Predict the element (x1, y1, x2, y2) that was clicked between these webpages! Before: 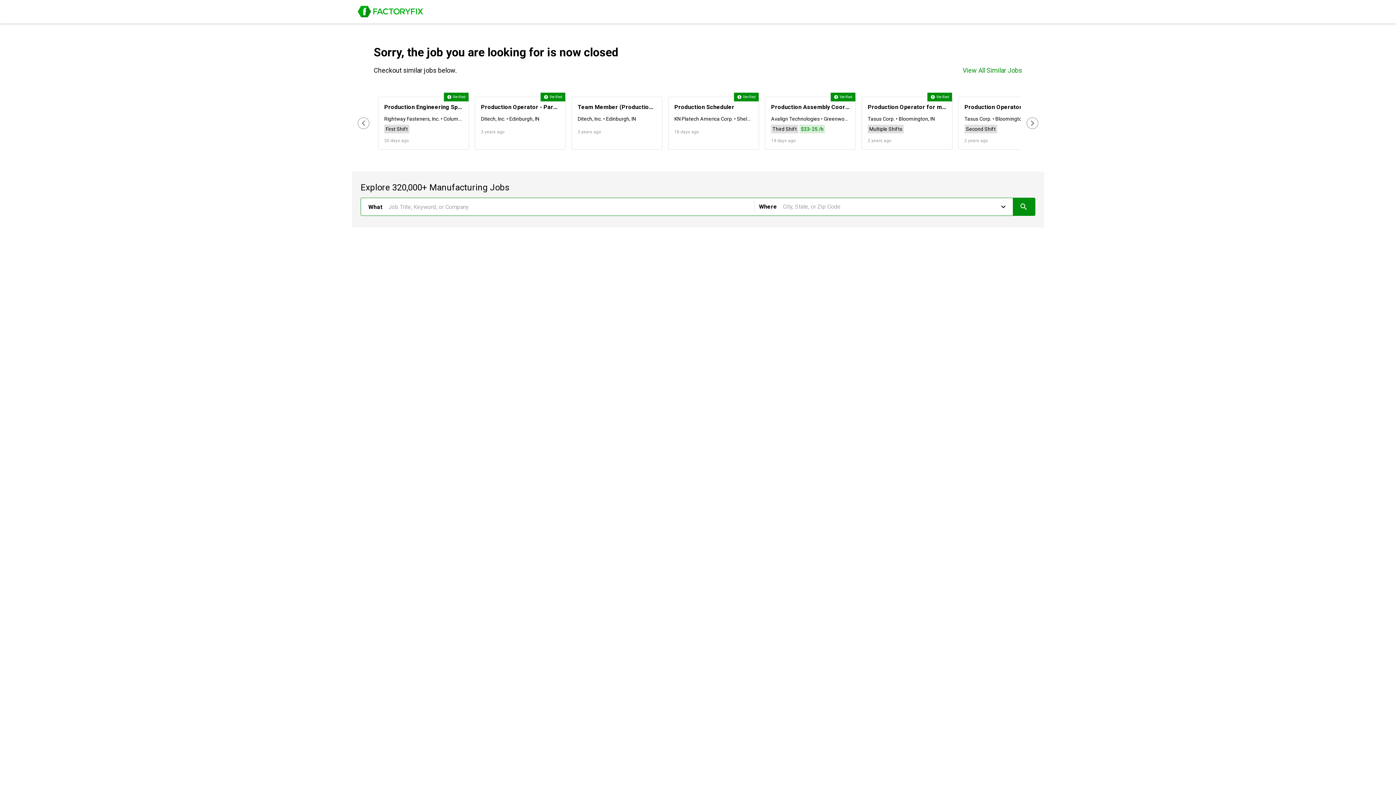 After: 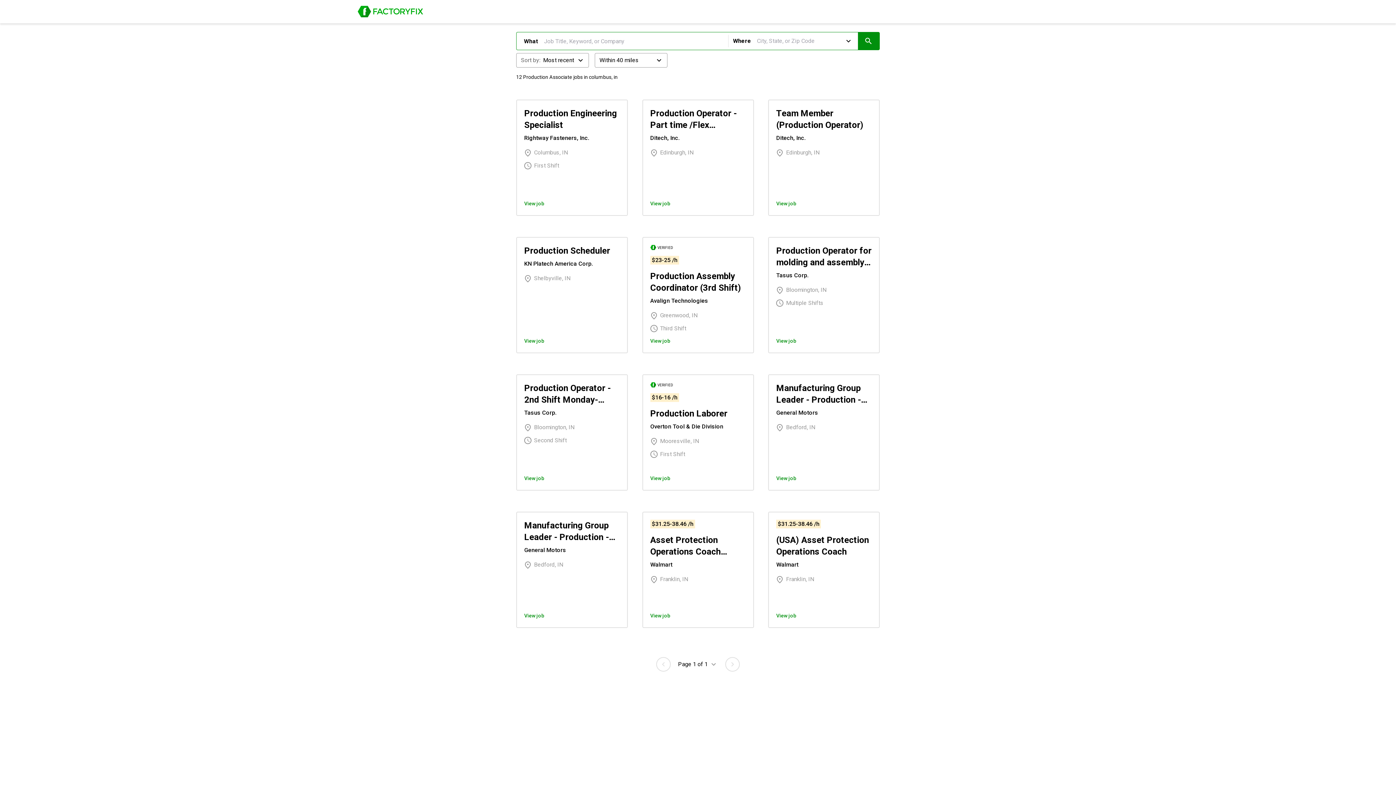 Action: label: Search jobs bbox: (1012, 195, 1035, 212)